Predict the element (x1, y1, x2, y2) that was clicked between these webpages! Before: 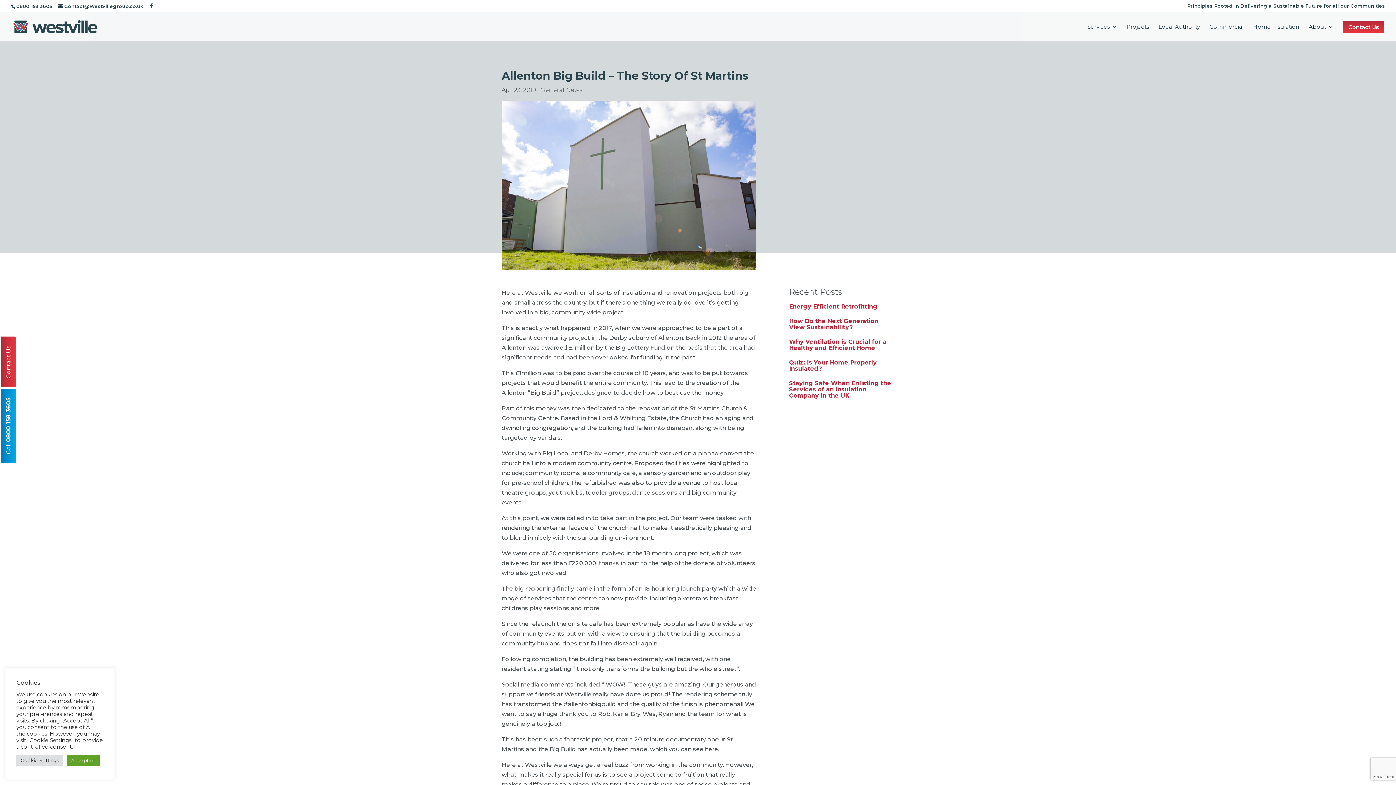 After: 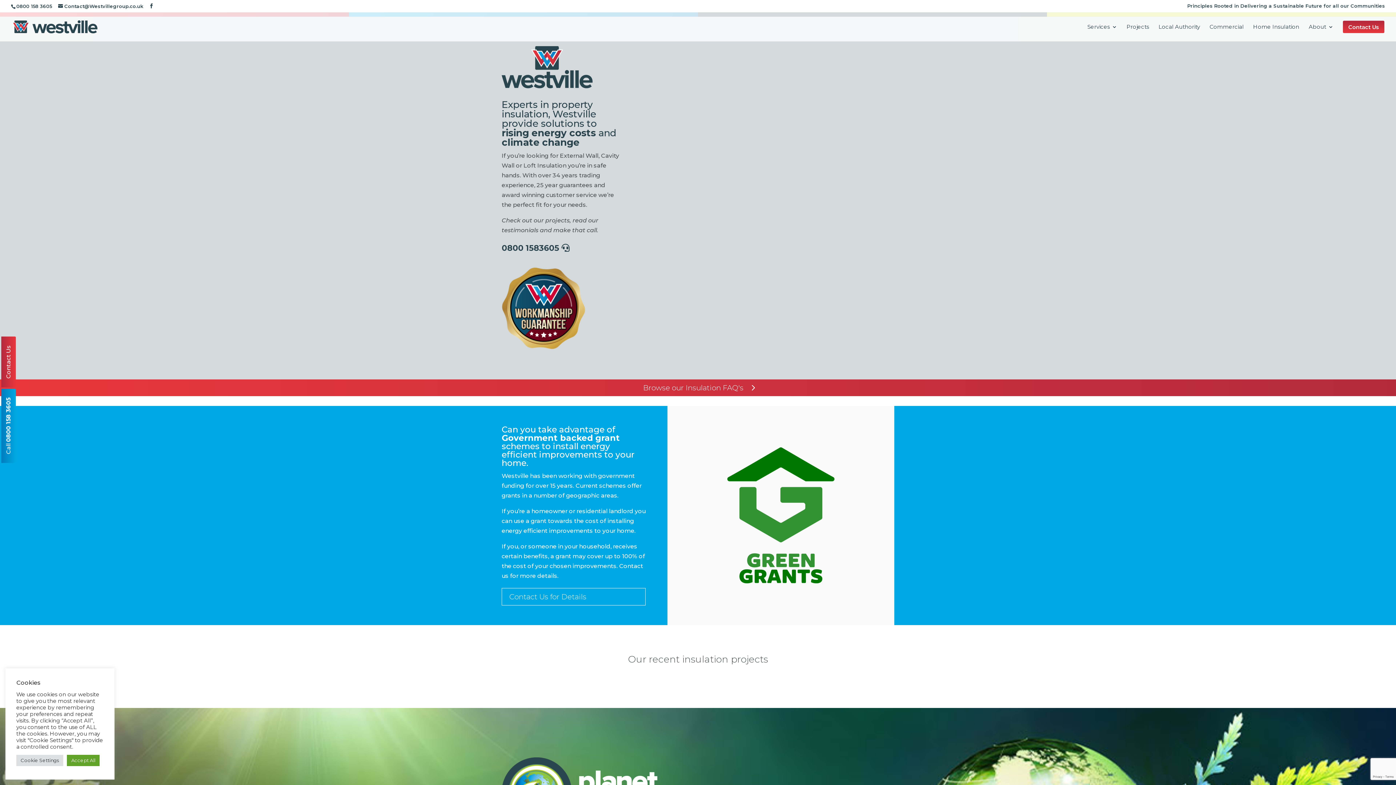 Action: bbox: (12, 21, 97, 28)